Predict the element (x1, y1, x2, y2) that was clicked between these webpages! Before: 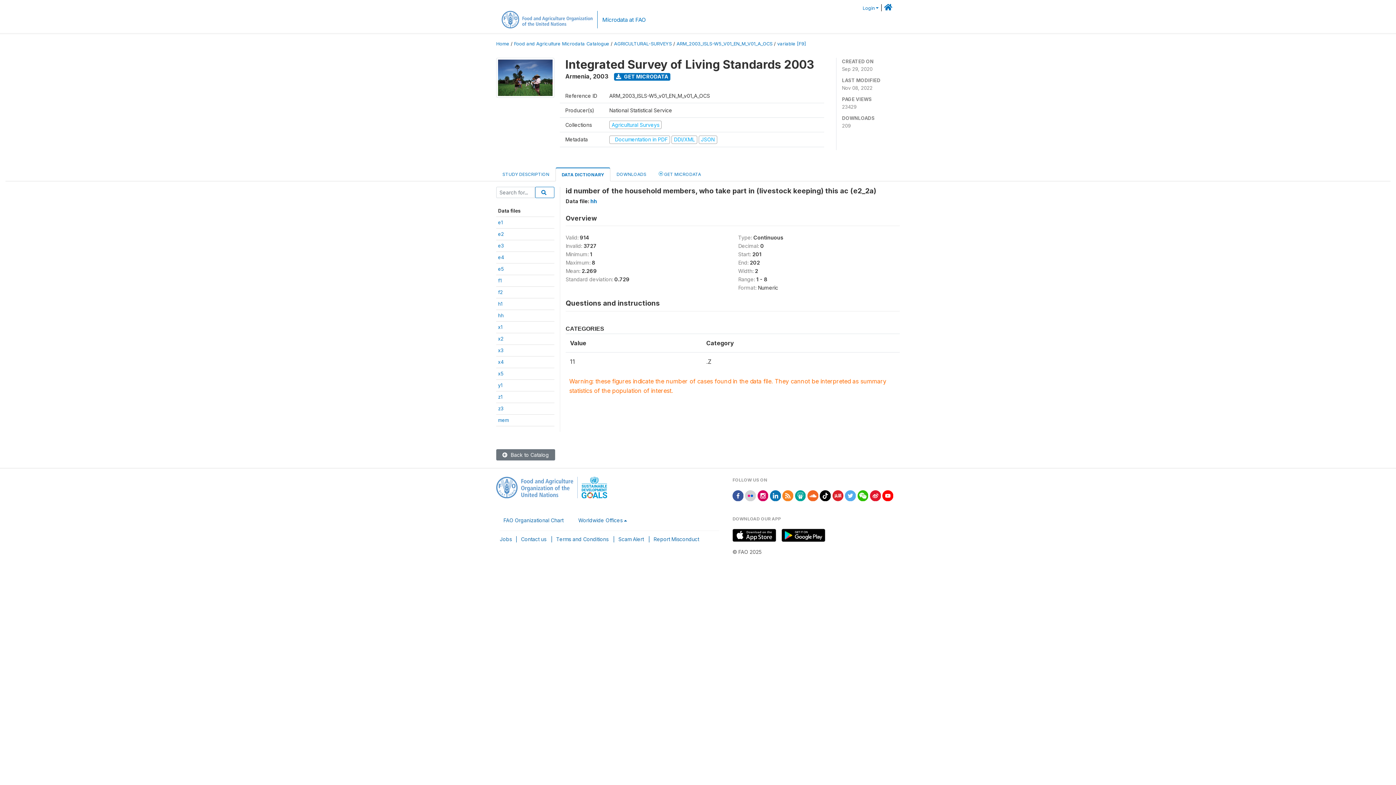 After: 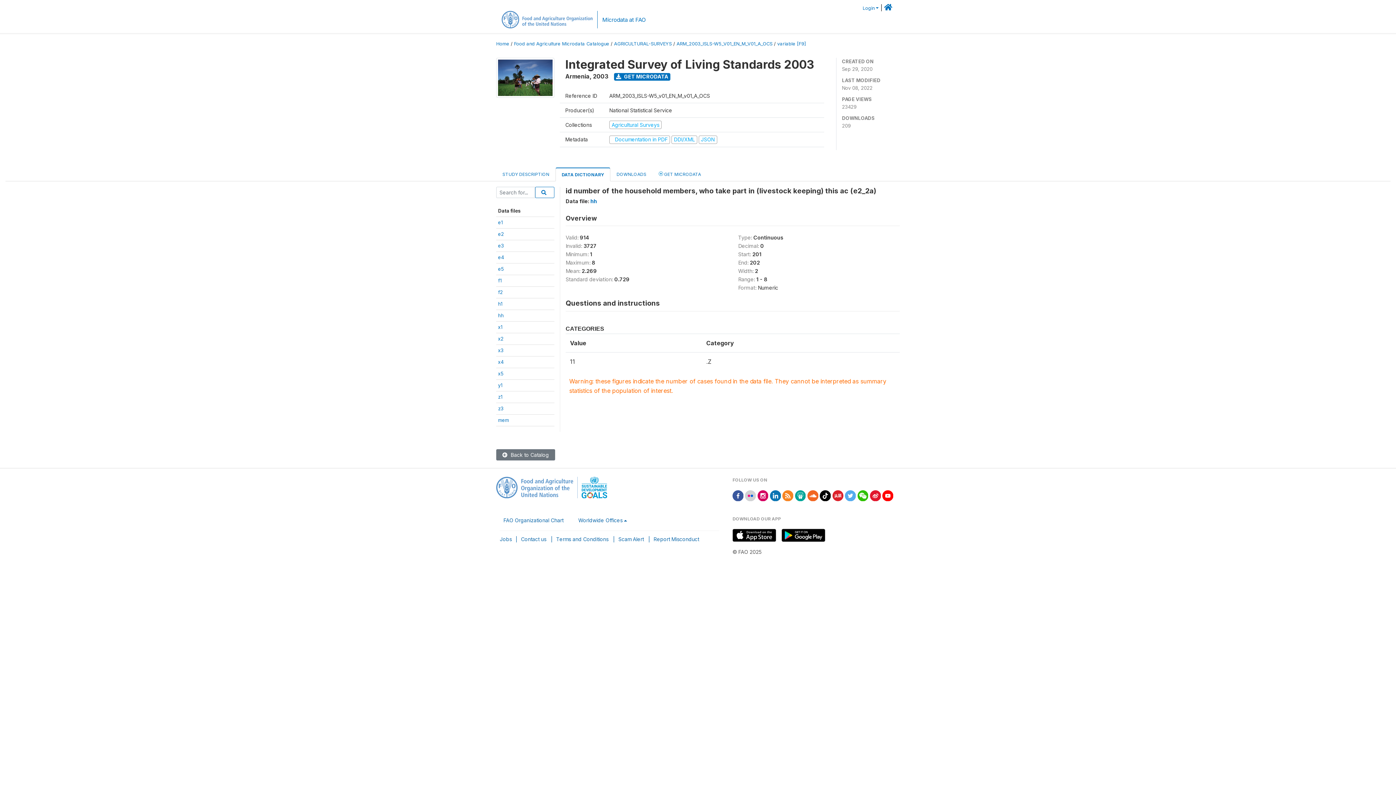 Action: bbox: (732, 529, 780, 542)